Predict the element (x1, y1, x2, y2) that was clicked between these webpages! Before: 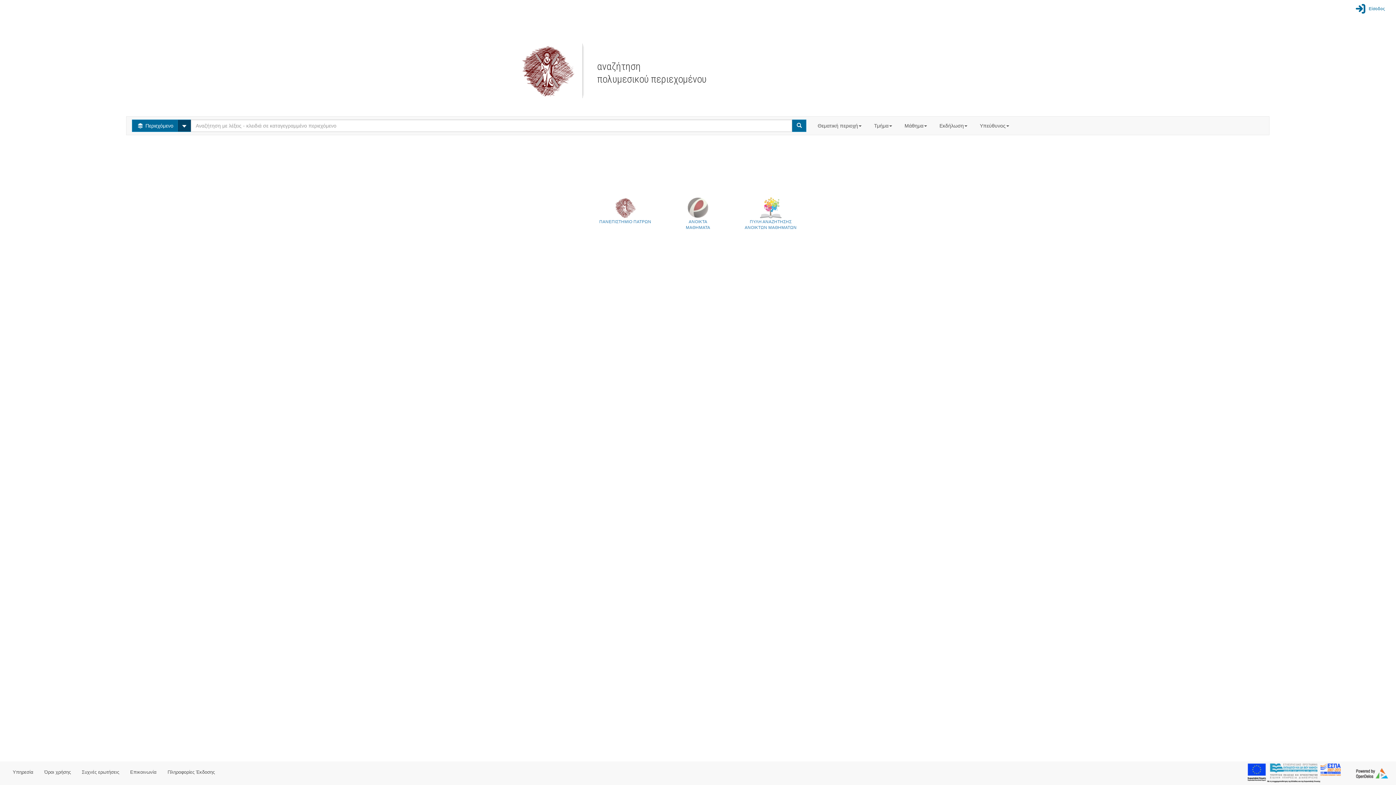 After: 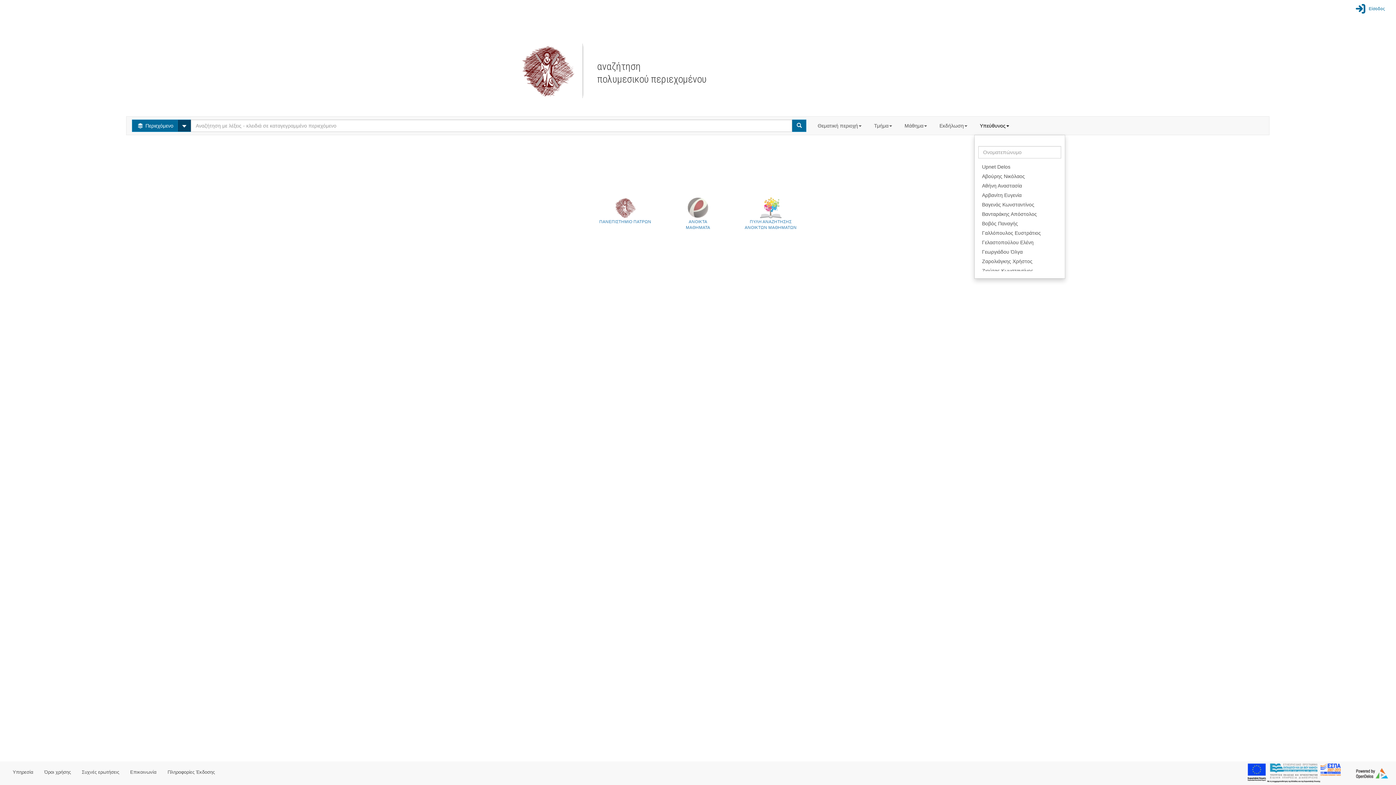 Action: bbox: (974, 116, 1016, 134) label: Υπεύθυνος 